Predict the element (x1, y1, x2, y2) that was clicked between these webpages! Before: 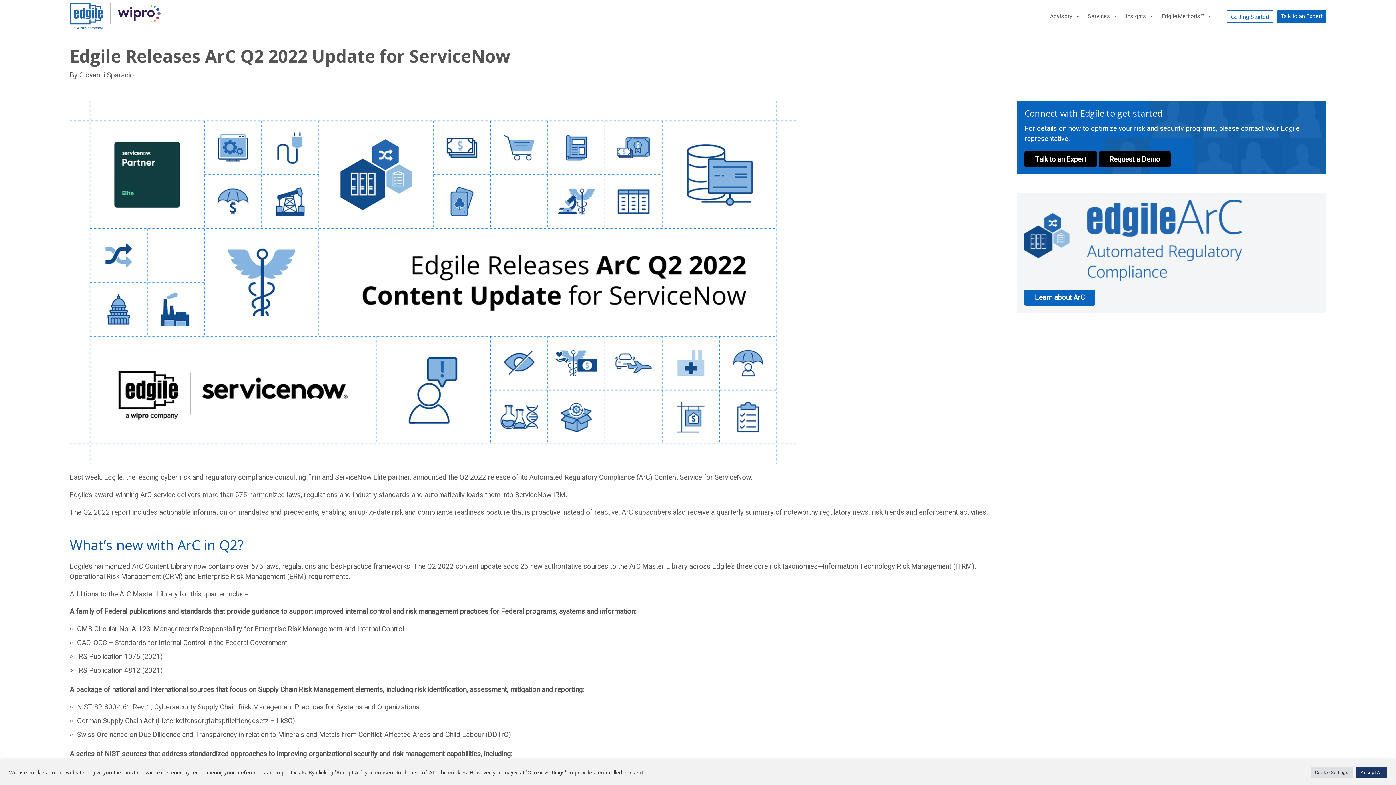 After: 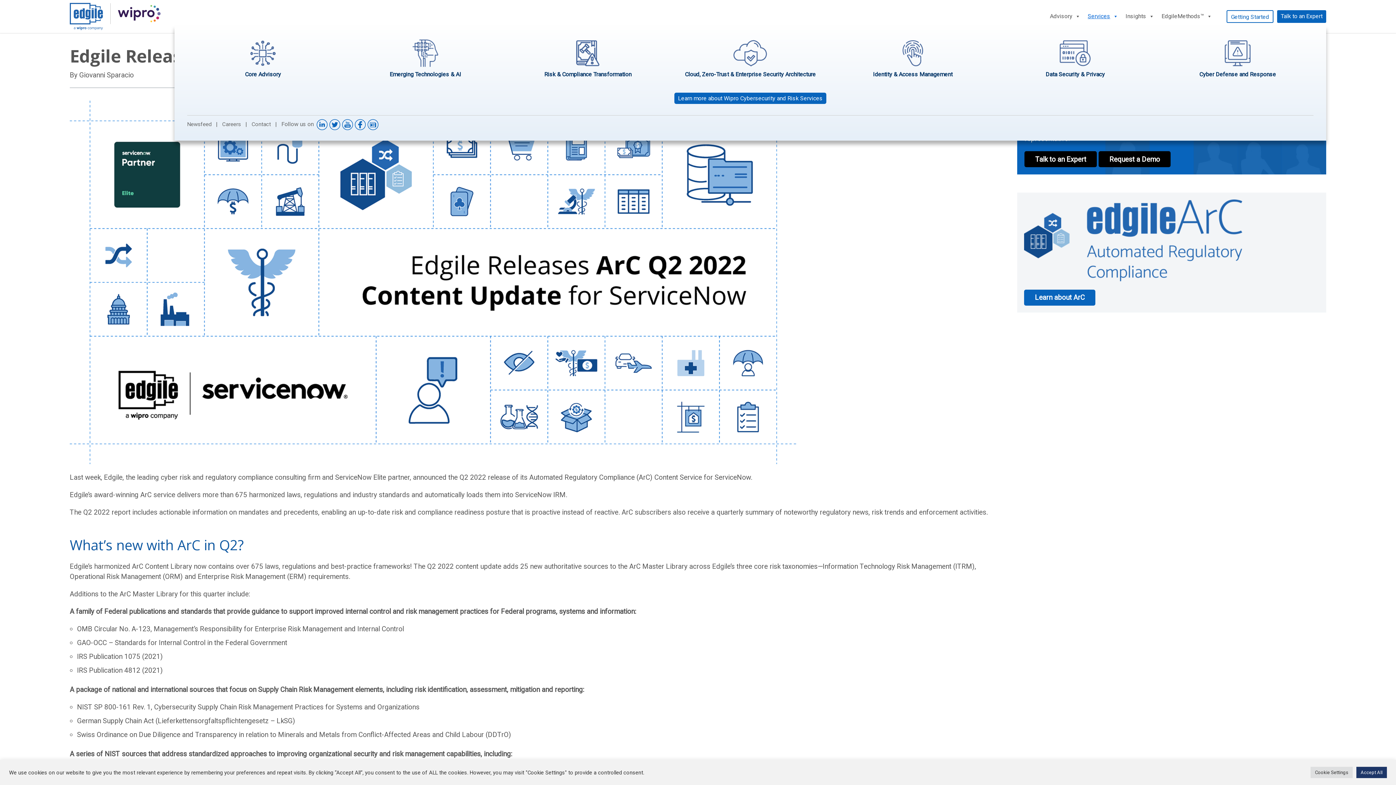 Action: label: Services bbox: (1084, 7, 1122, 25)